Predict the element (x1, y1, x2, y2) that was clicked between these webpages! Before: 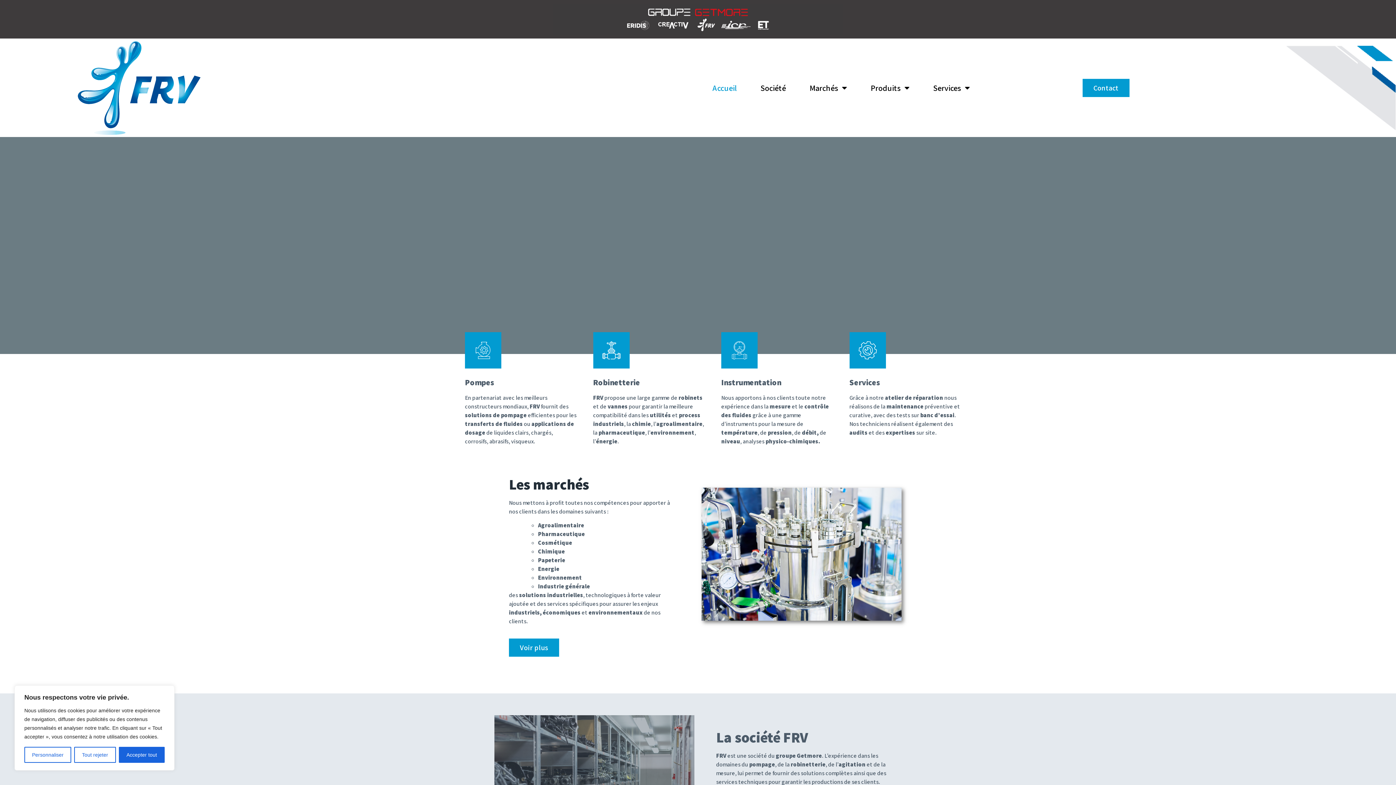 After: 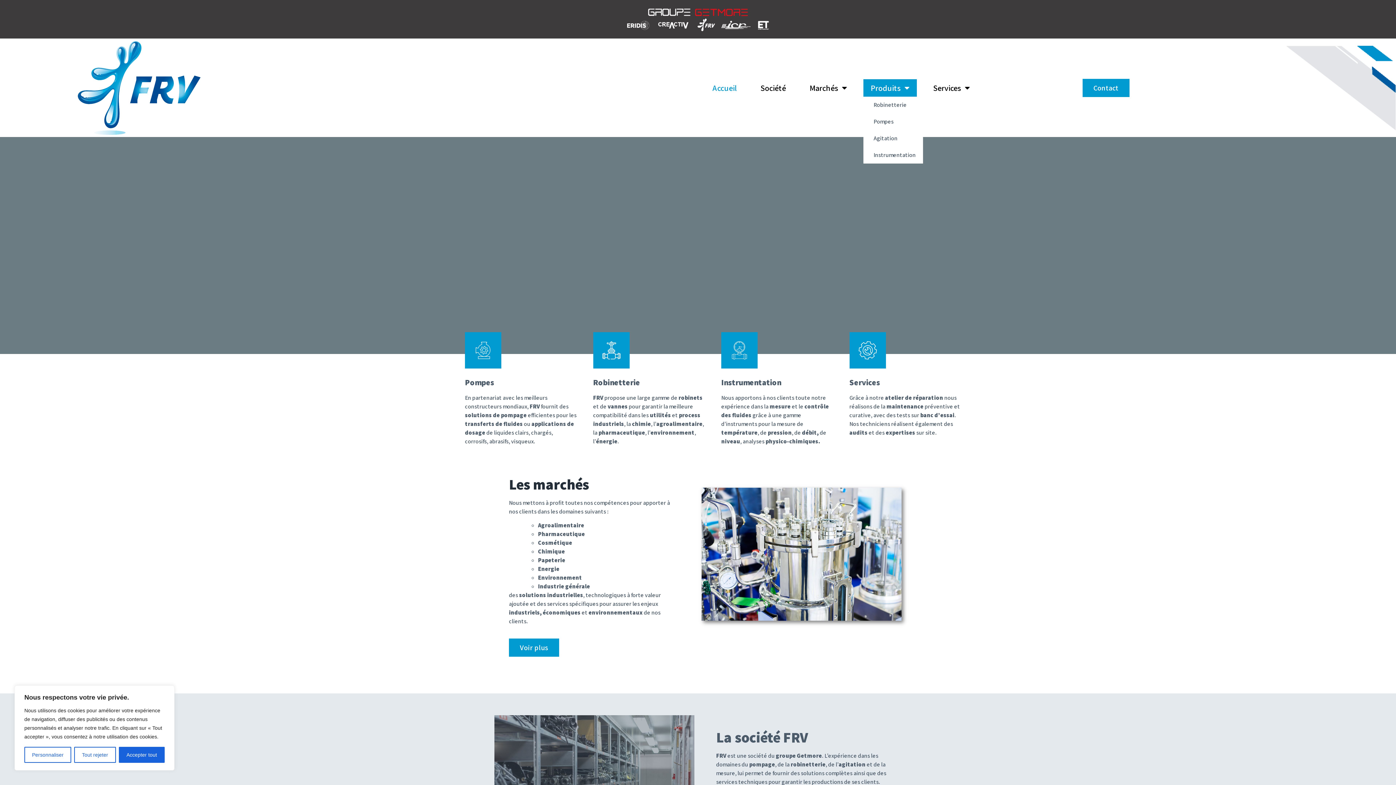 Action: label: Produits bbox: (863, 79, 917, 96)